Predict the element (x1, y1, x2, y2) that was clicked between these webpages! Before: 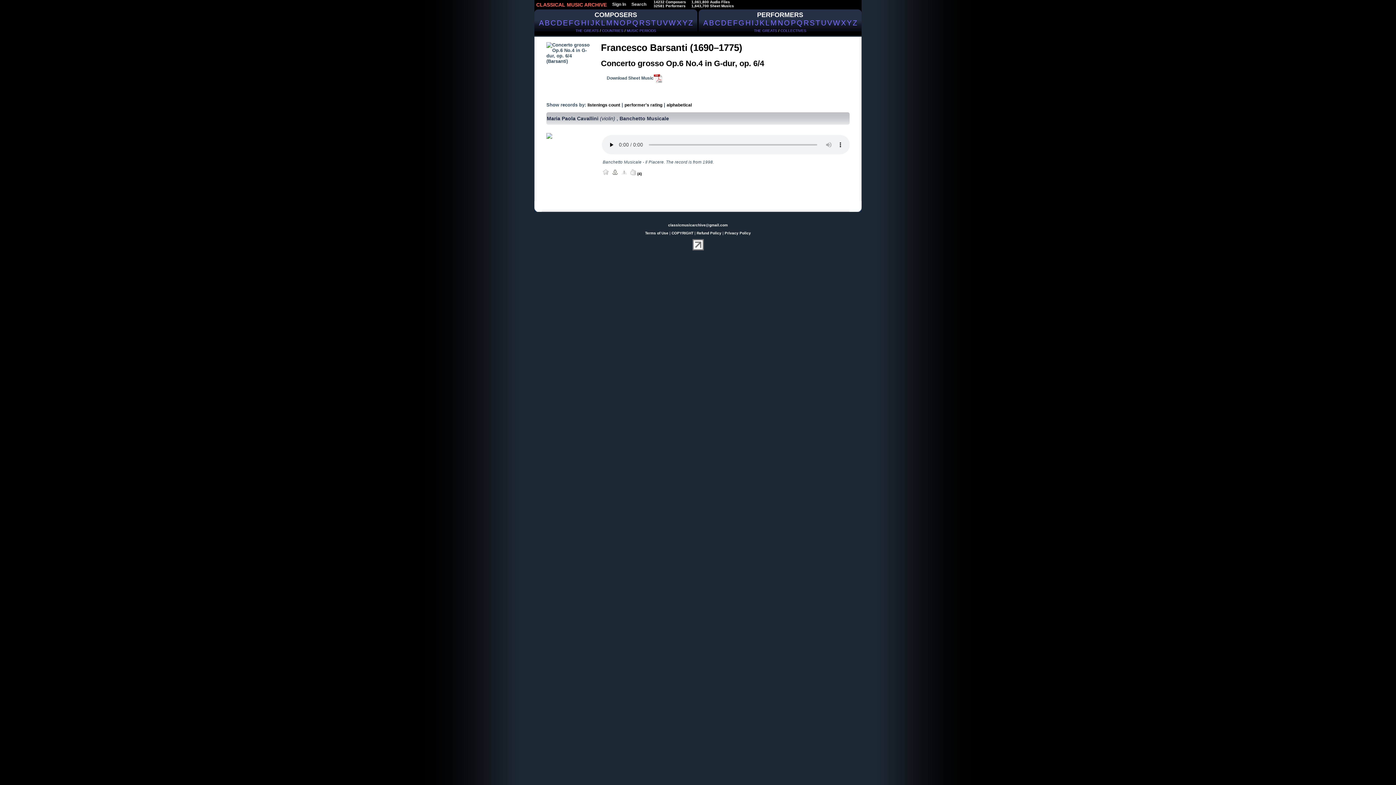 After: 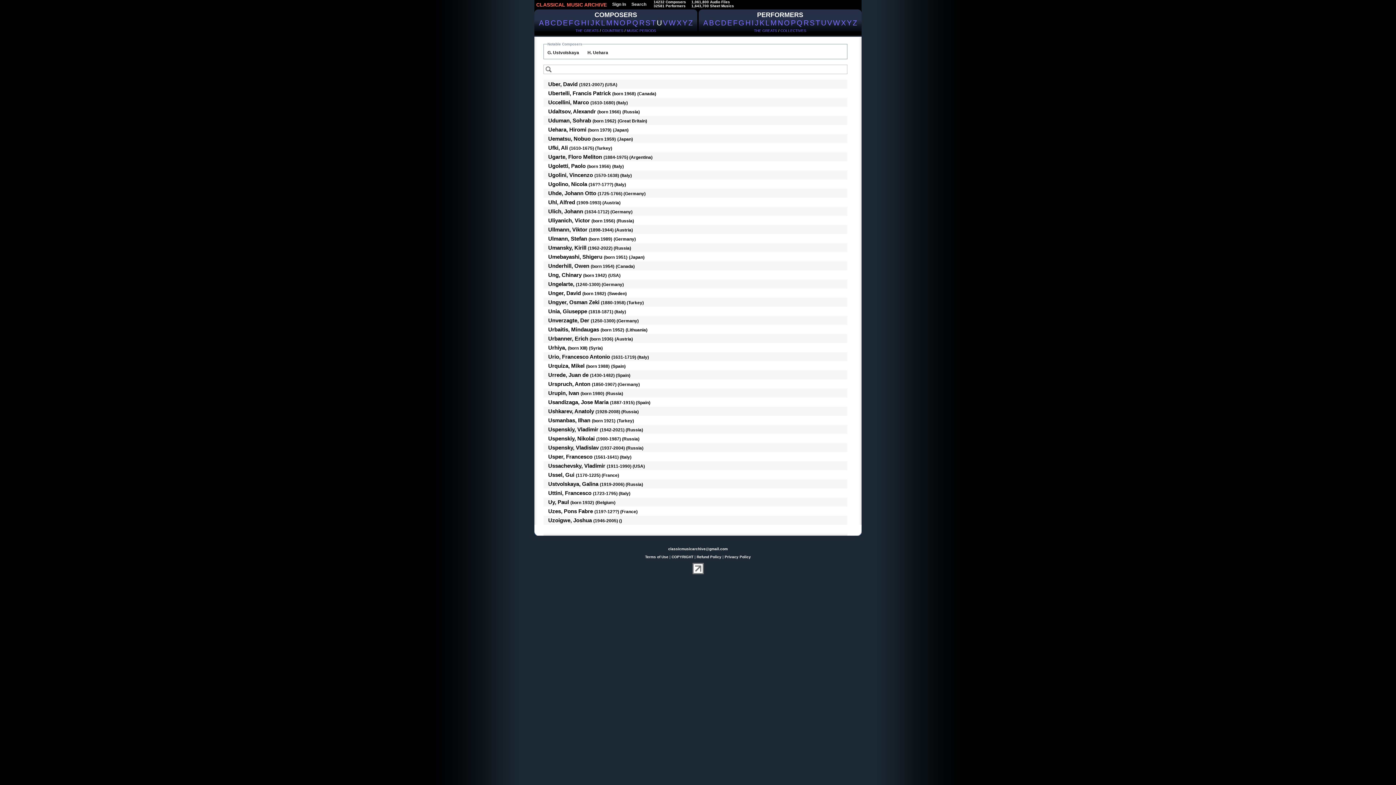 Action: label: U bbox: (656, 18, 662, 26)